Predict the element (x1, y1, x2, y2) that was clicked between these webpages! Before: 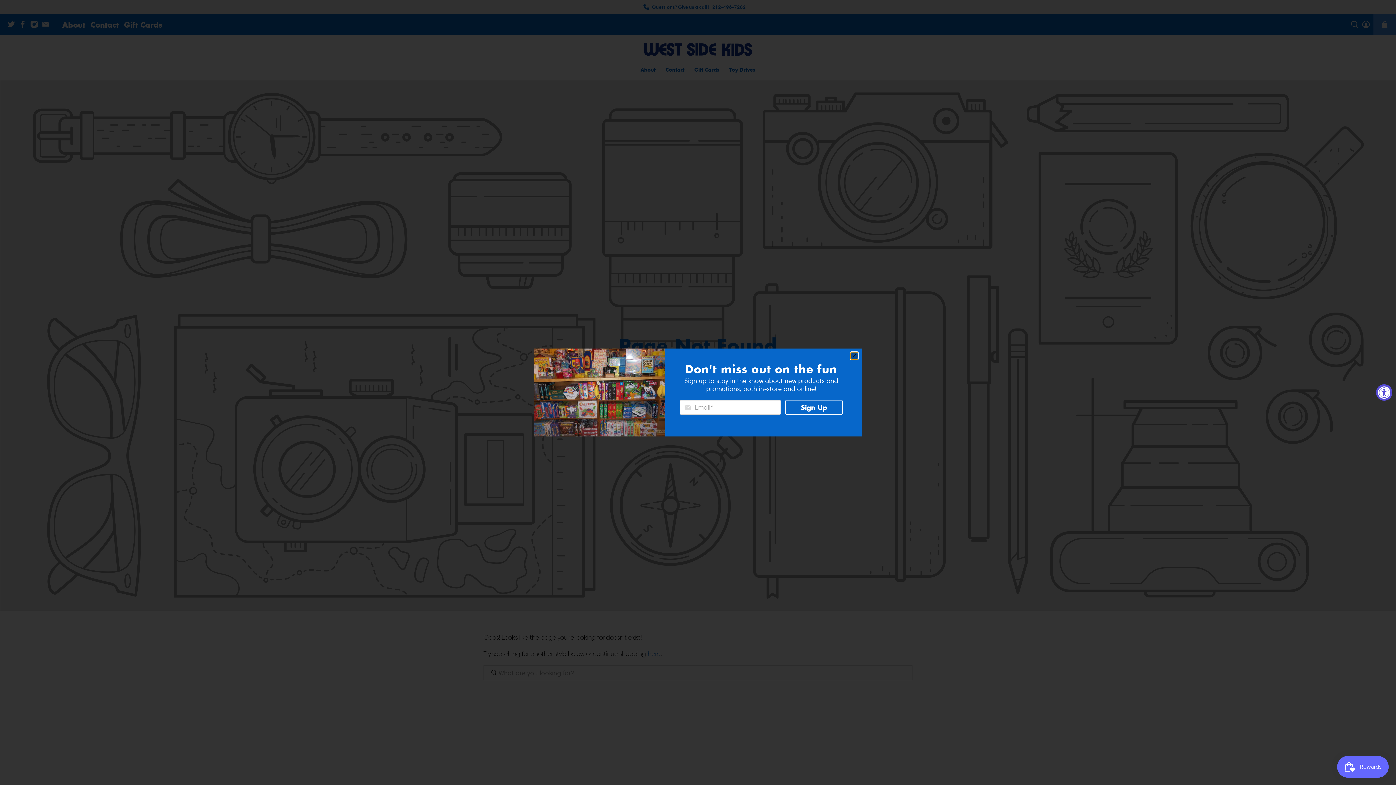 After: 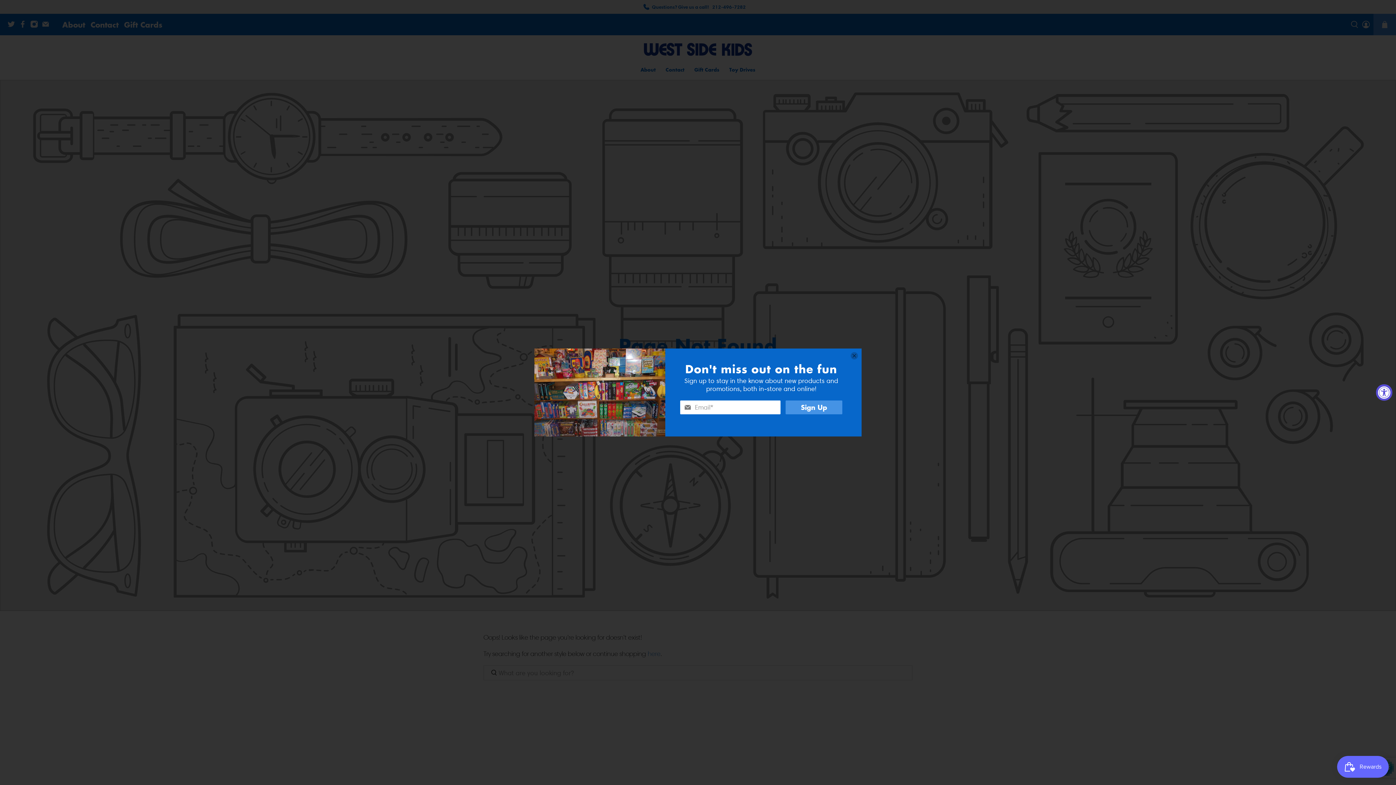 Action: label: Sign Up bbox: (785, 400, 842, 414)